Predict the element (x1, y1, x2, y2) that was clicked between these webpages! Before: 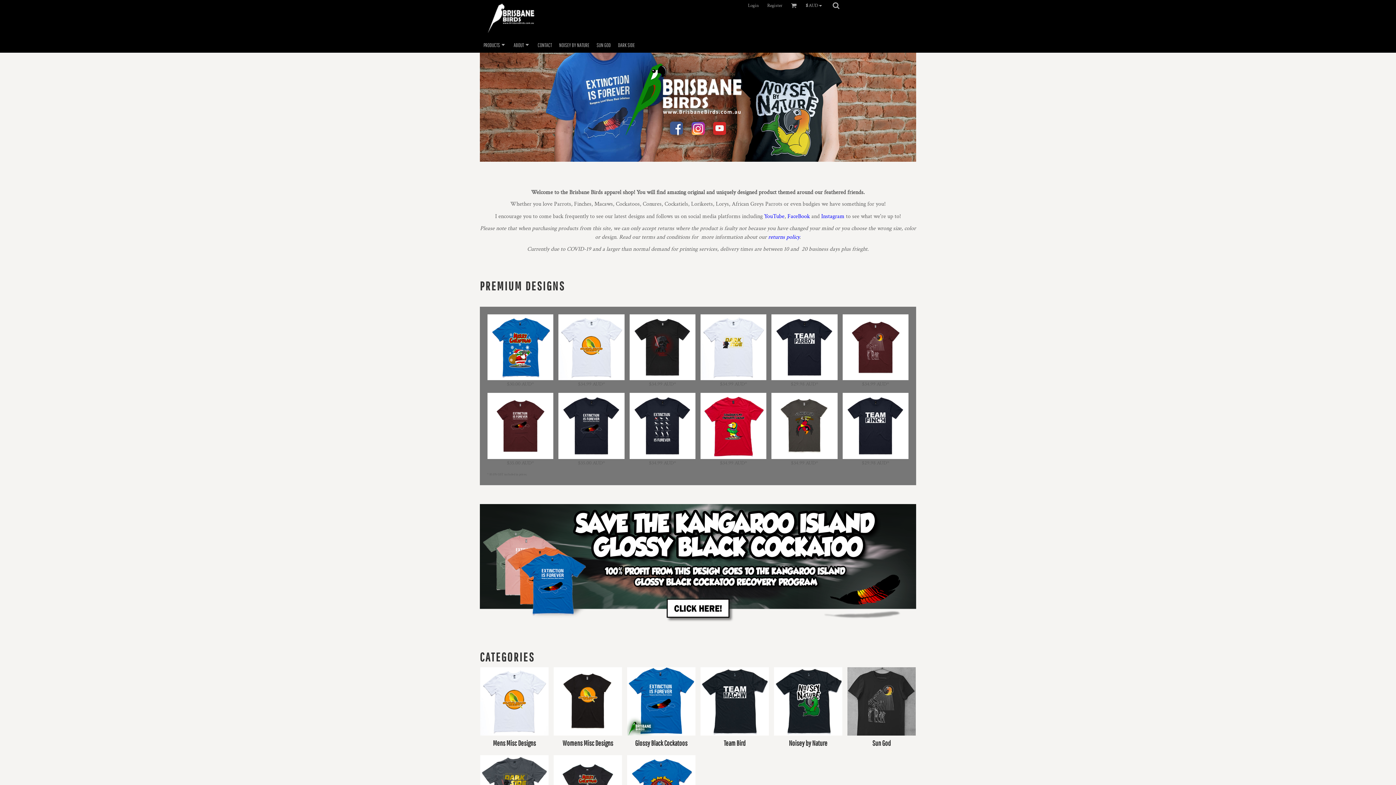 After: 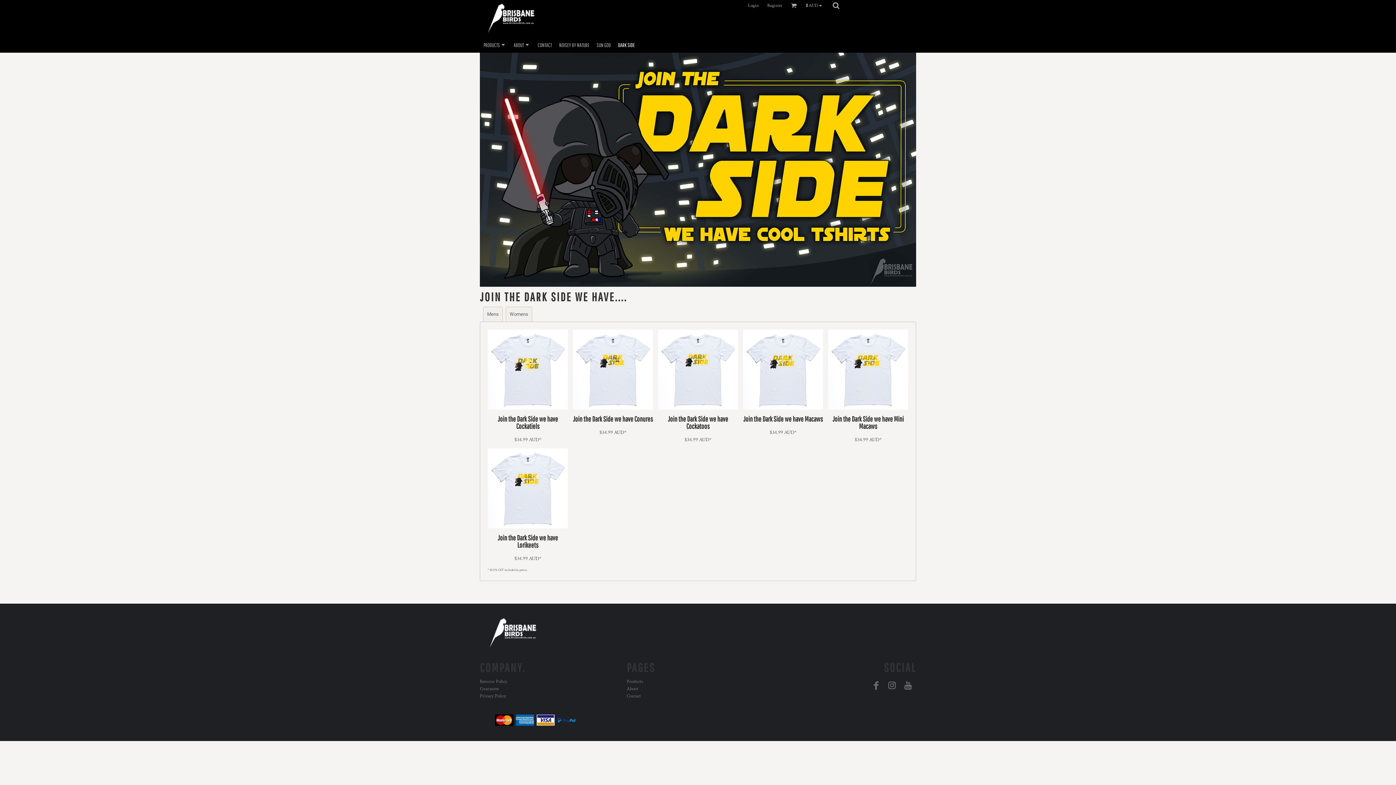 Action: label: DARK SIDE bbox: (618, 41, 634, 48)